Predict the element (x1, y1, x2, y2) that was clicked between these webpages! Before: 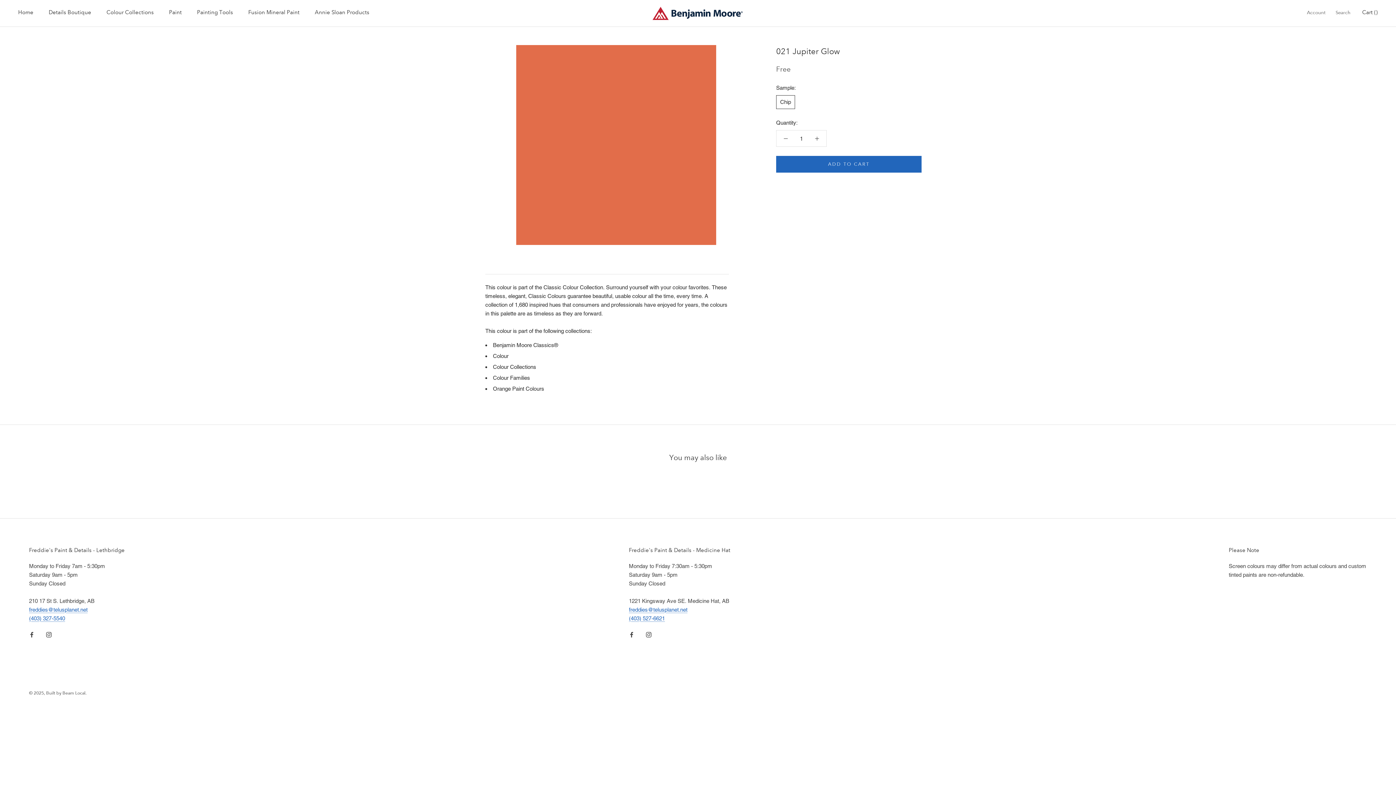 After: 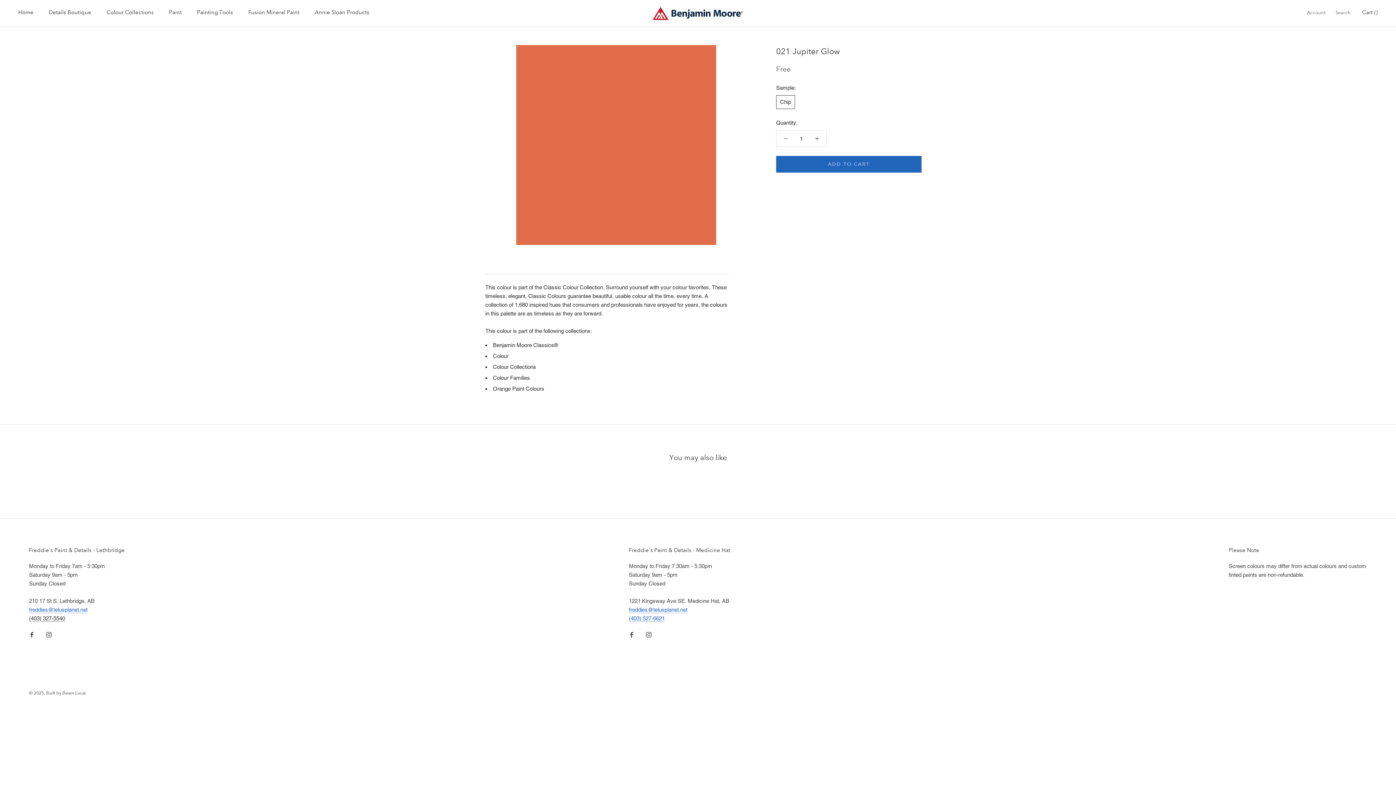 Action: bbox: (29, 615, 65, 621) label: (403) 327-5540